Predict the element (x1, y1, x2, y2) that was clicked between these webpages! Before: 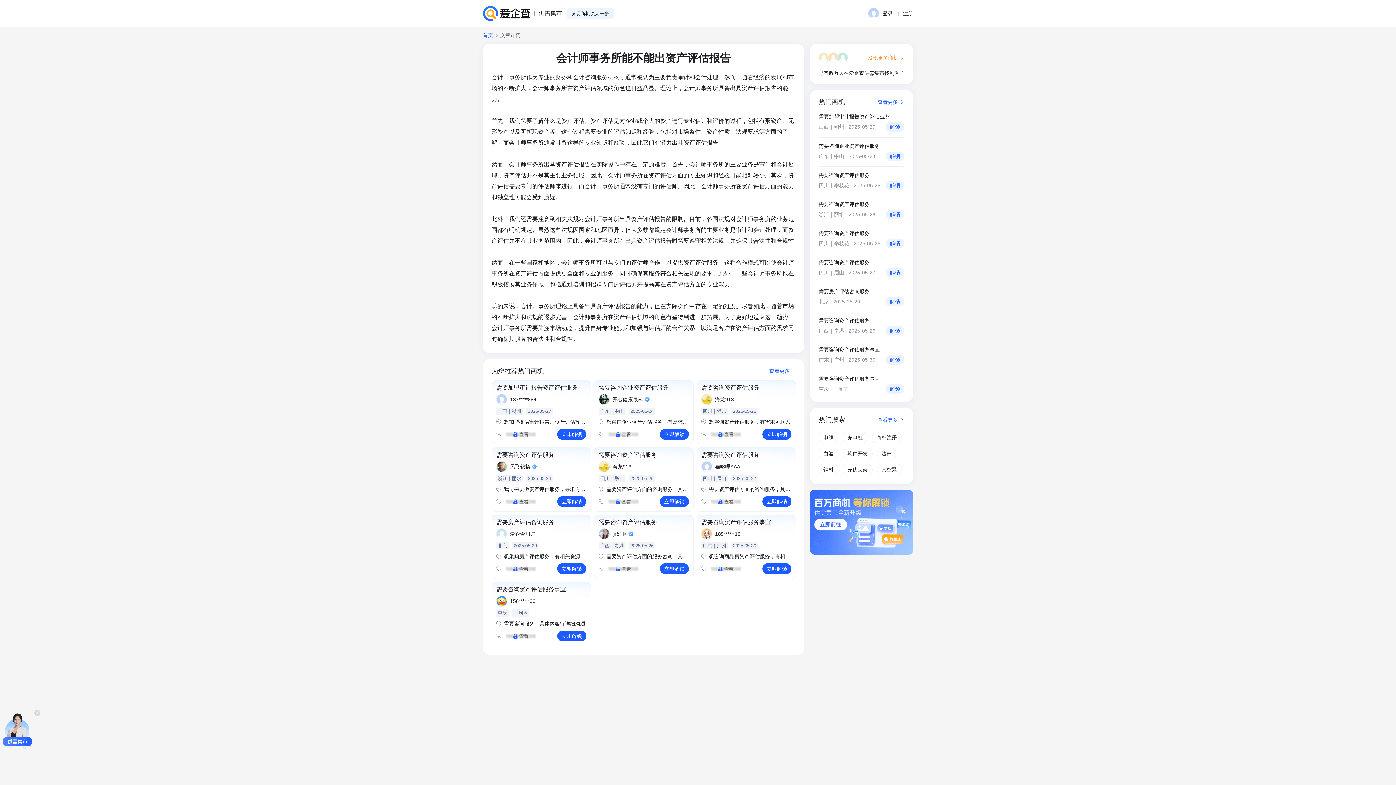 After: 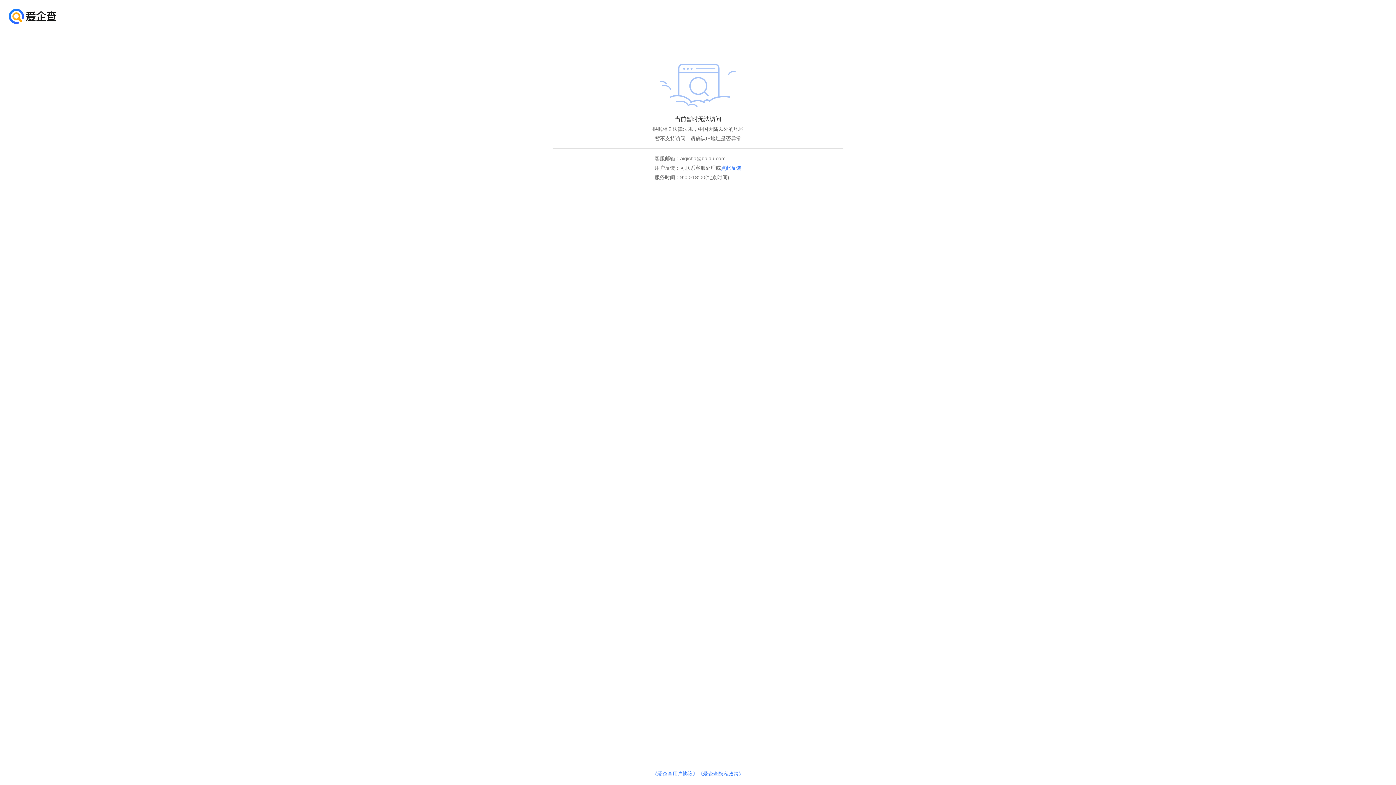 Action: bbox: (482, 5, 530, 21)